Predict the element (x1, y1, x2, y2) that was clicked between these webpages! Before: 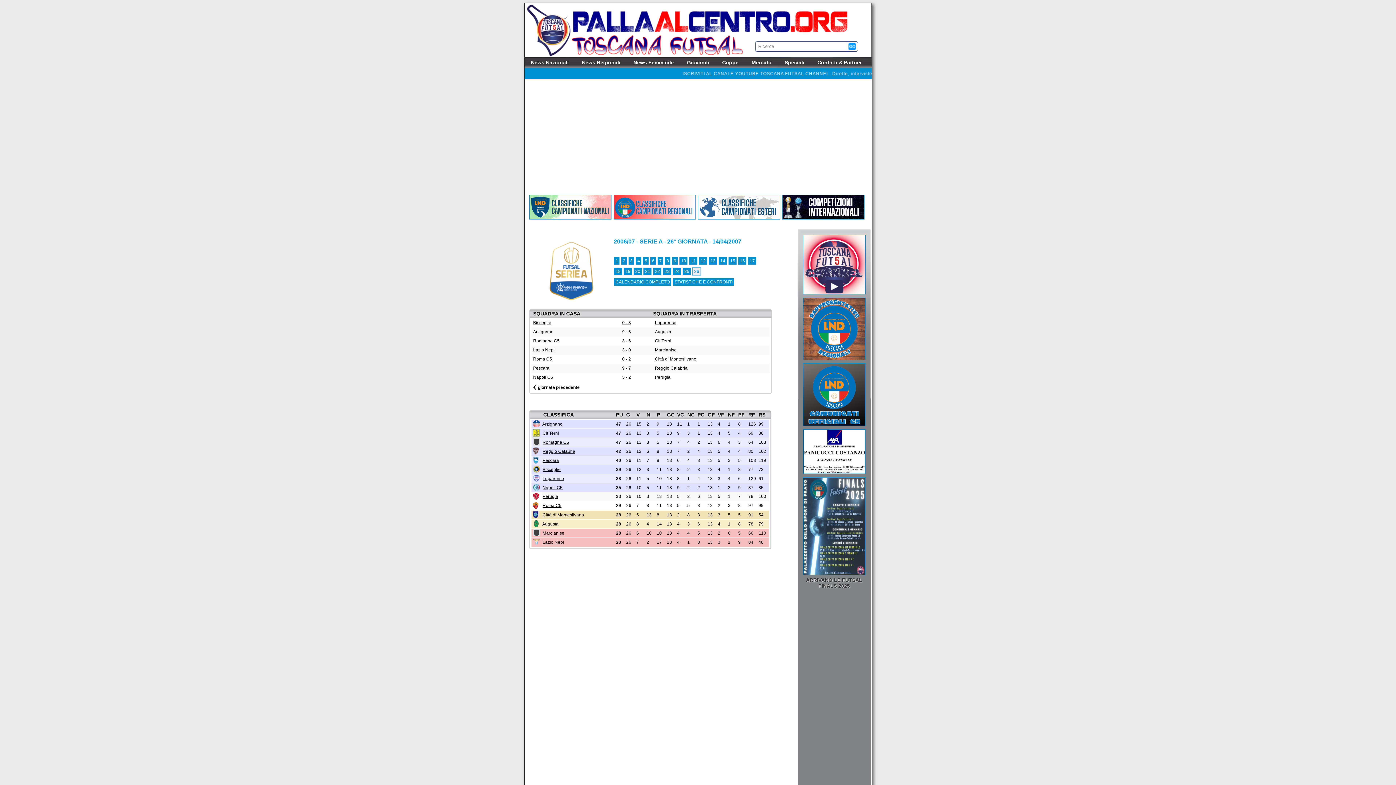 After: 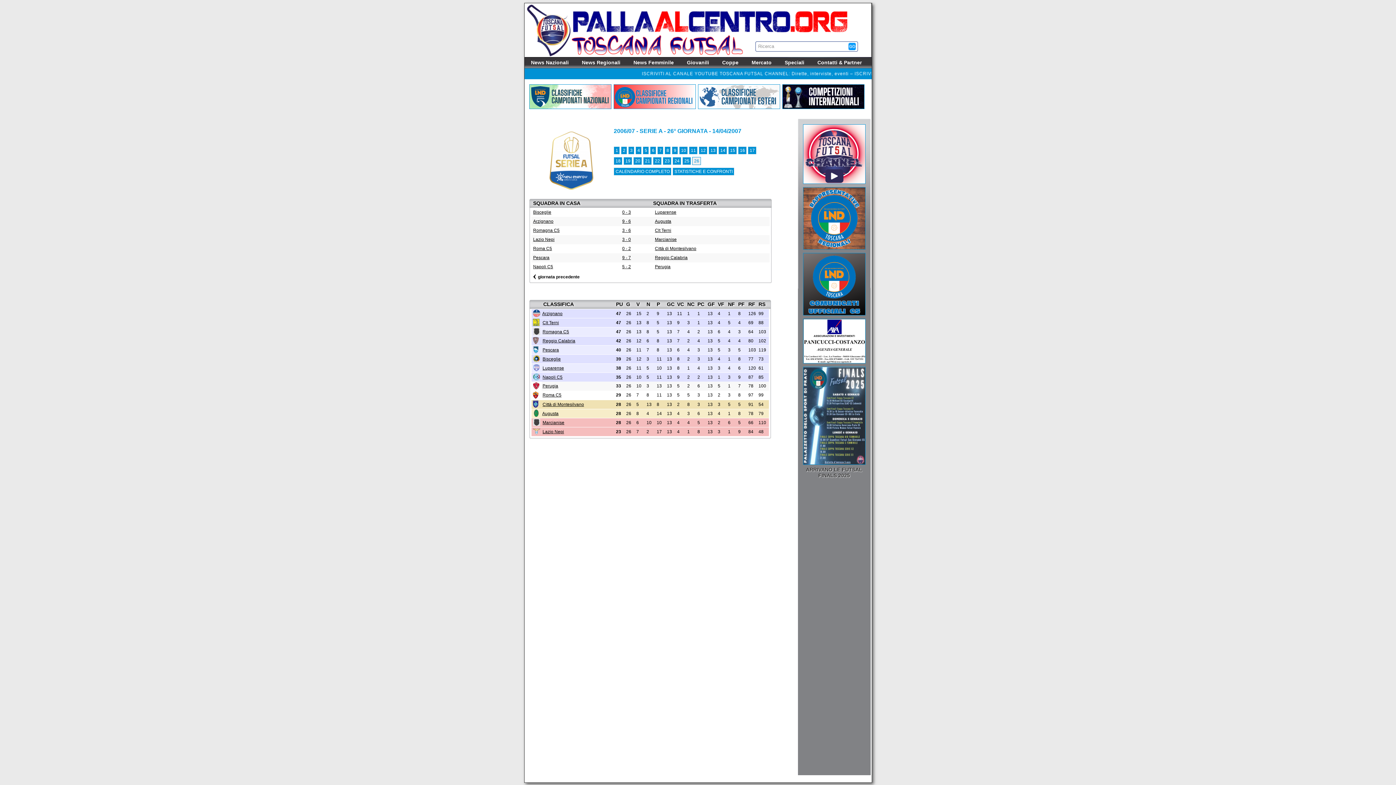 Action: label: 26 bbox: (692, 267, 701, 275)